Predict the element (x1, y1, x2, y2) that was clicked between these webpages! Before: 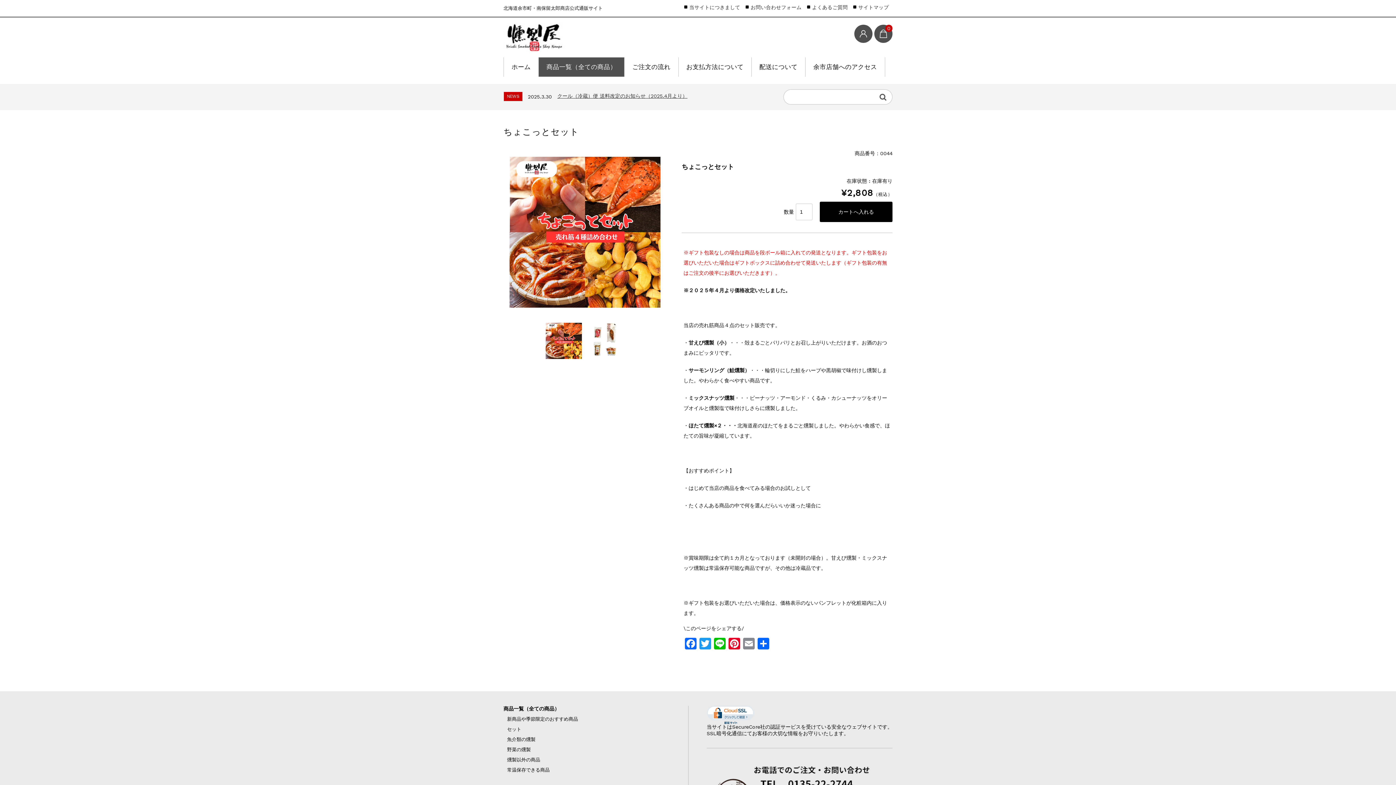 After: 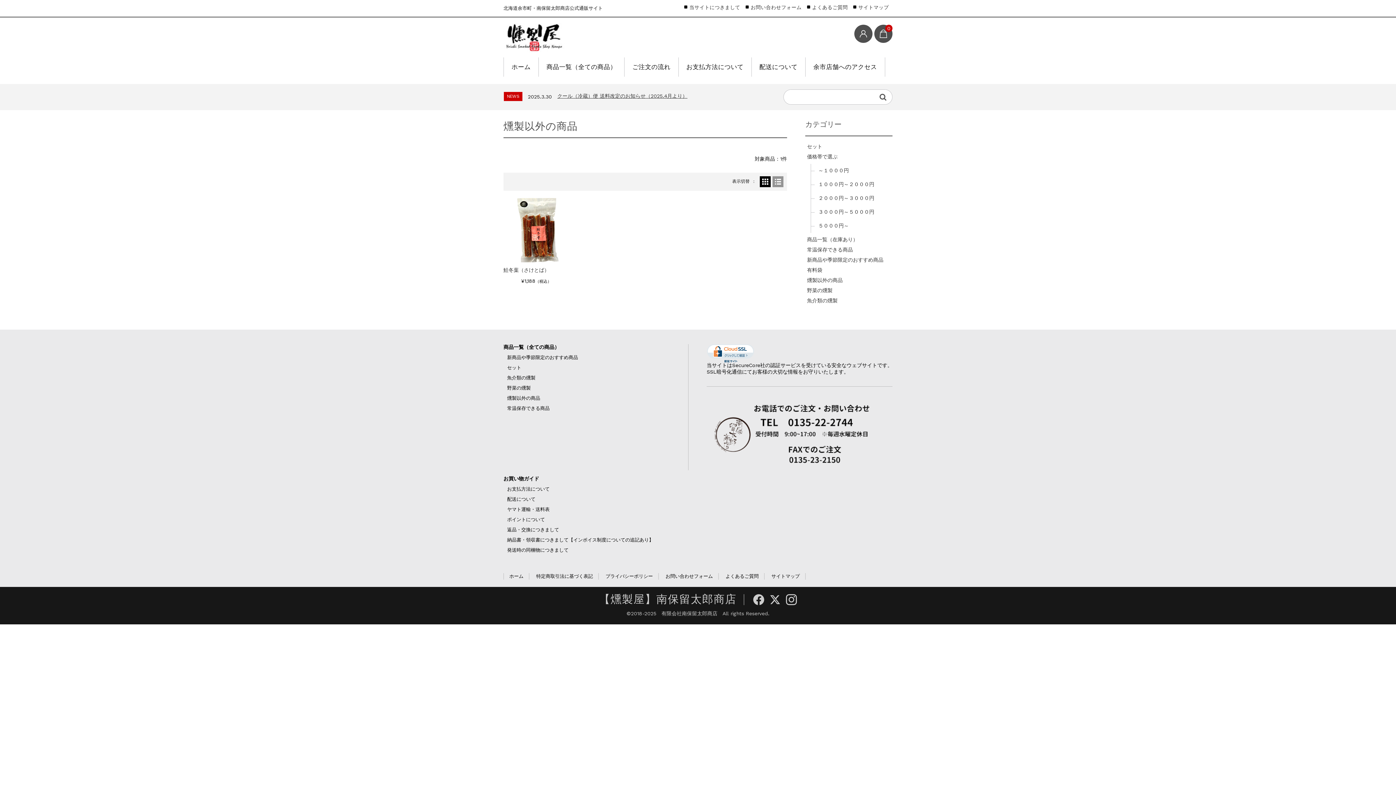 Action: bbox: (507, 757, 540, 762) label: 燻製以外の商品